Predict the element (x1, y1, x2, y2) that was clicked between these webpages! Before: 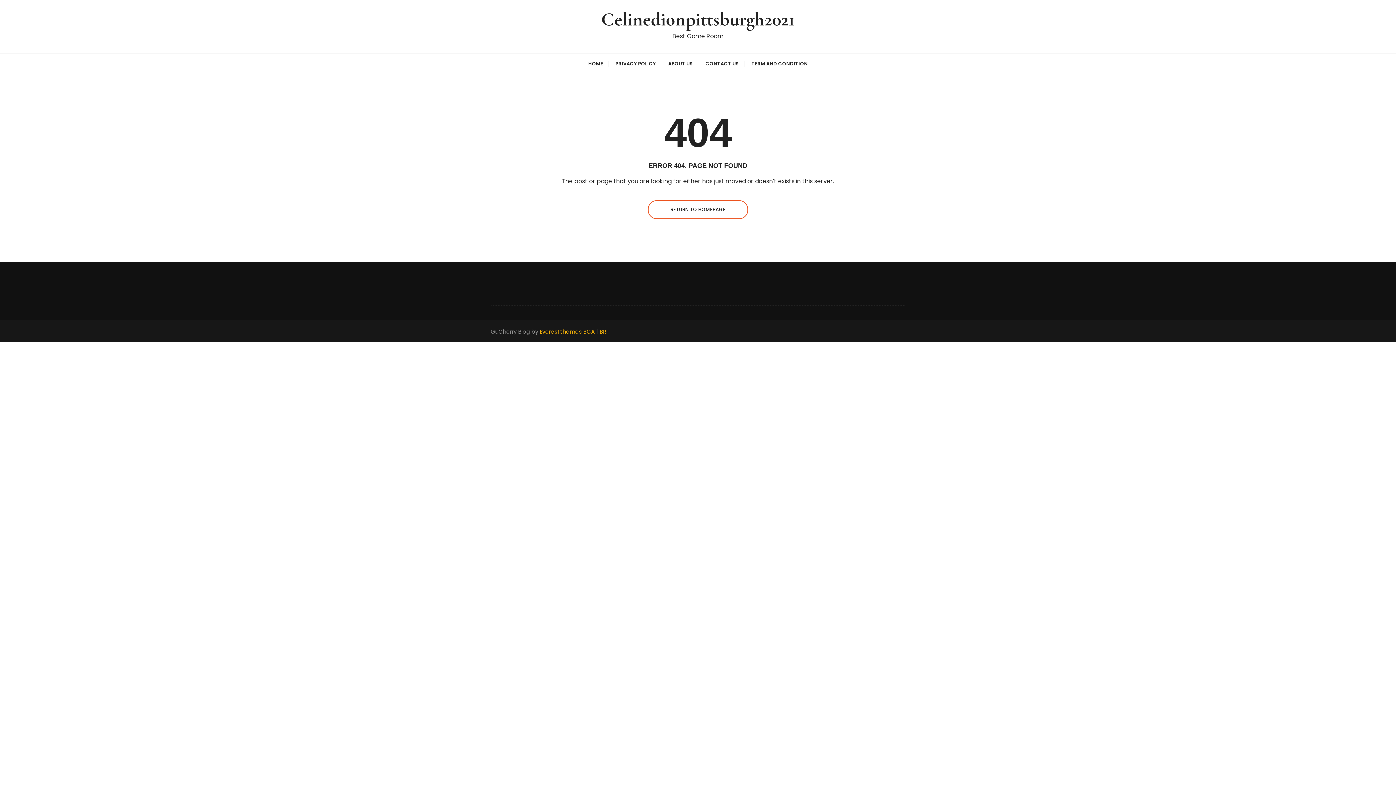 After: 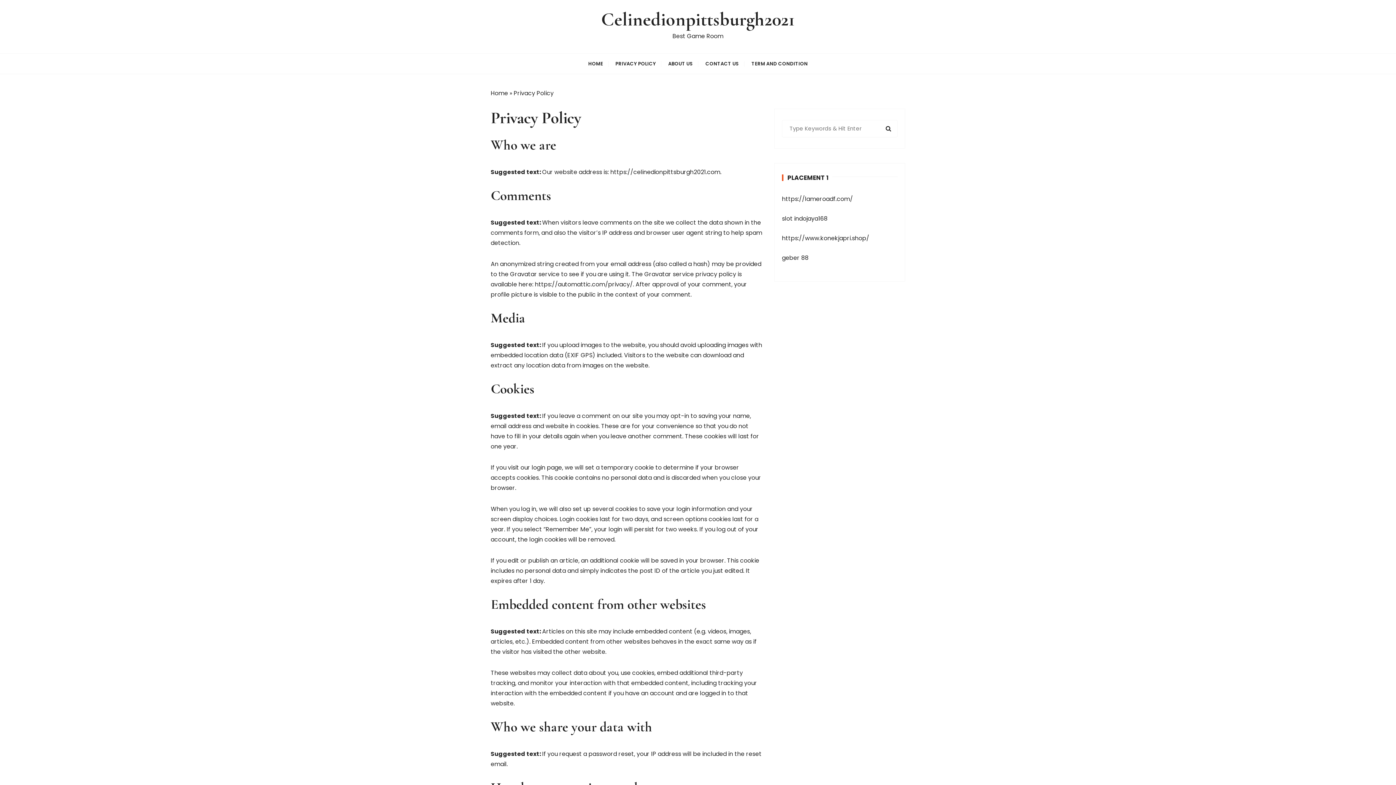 Action: bbox: (610, 53, 661, 73) label: PRIVACY POLICY